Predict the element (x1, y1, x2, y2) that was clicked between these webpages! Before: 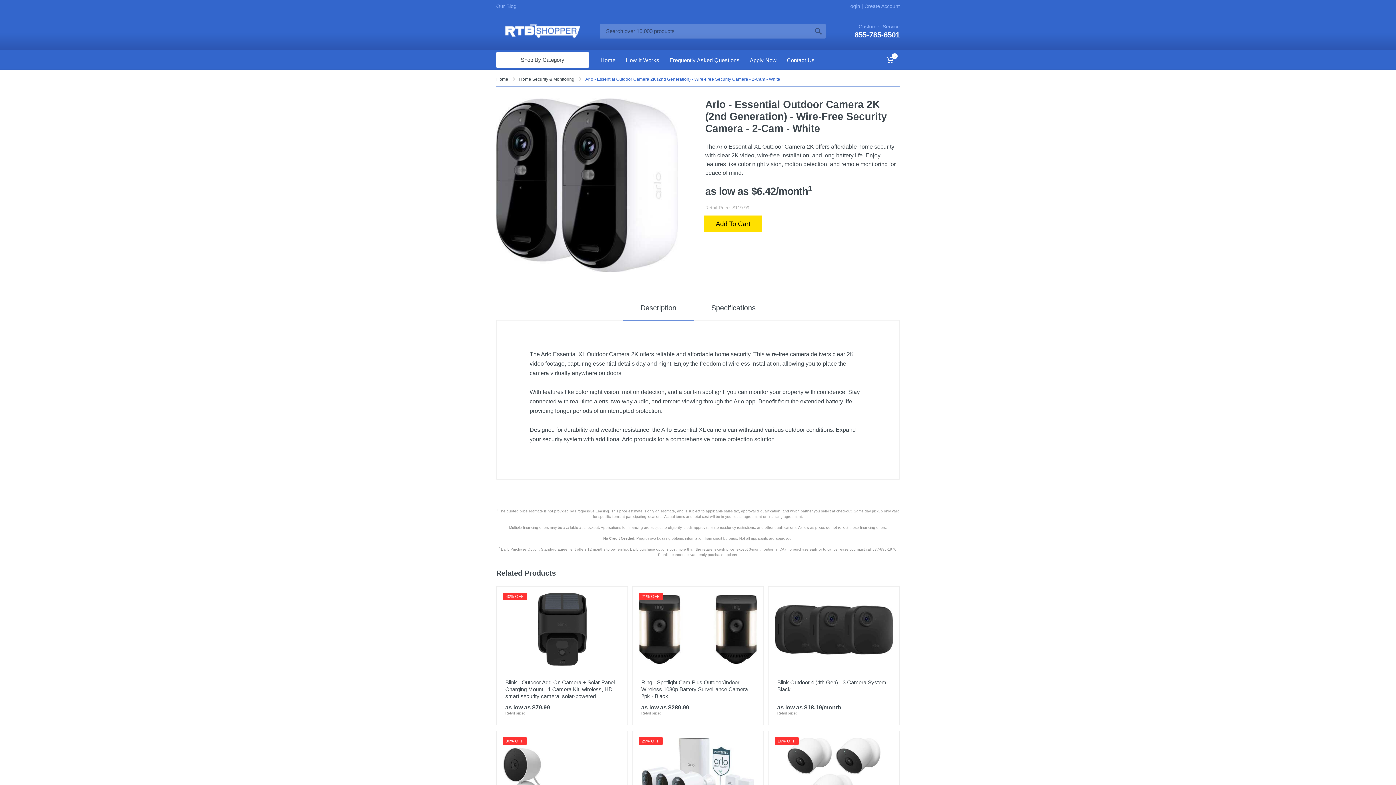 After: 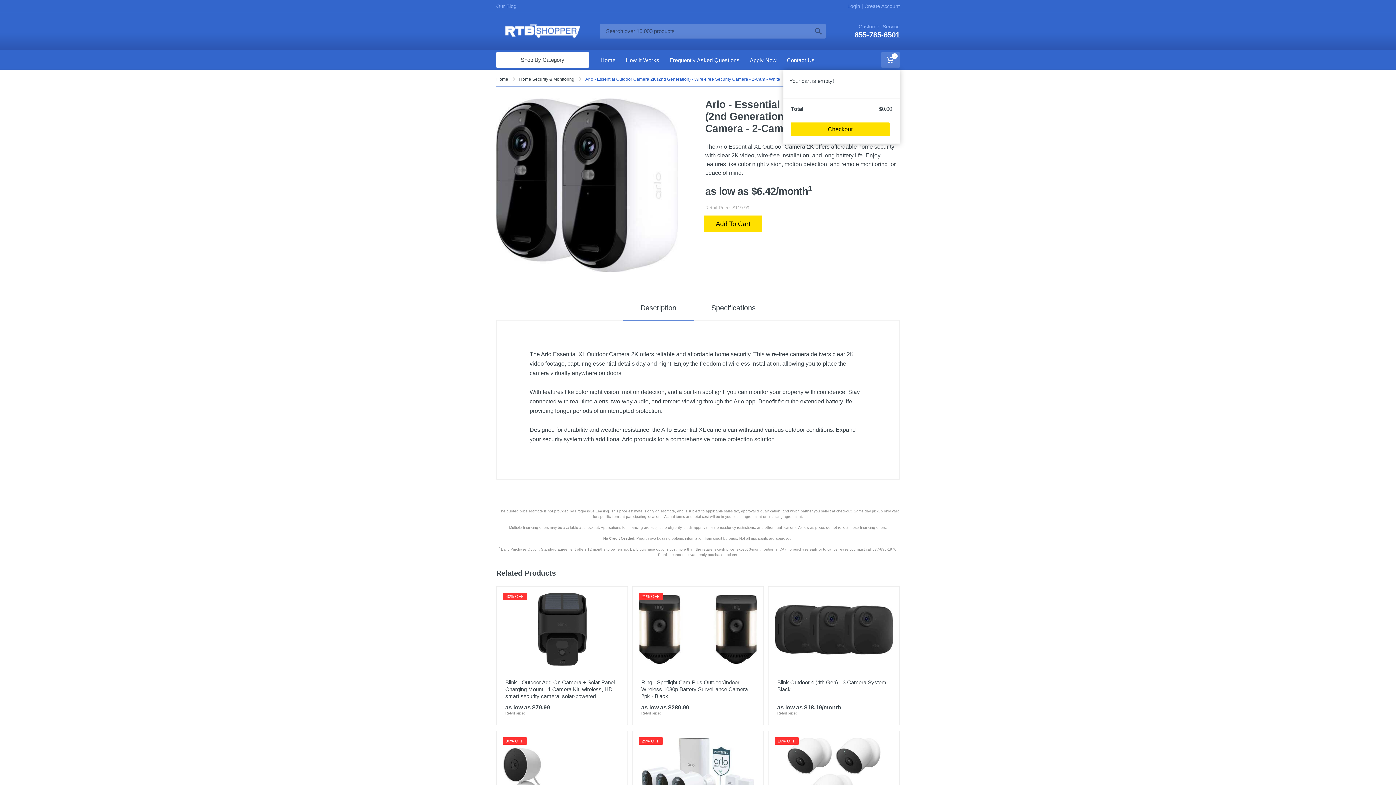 Action: label: 0 bbox: (881, 50, 900, 69)